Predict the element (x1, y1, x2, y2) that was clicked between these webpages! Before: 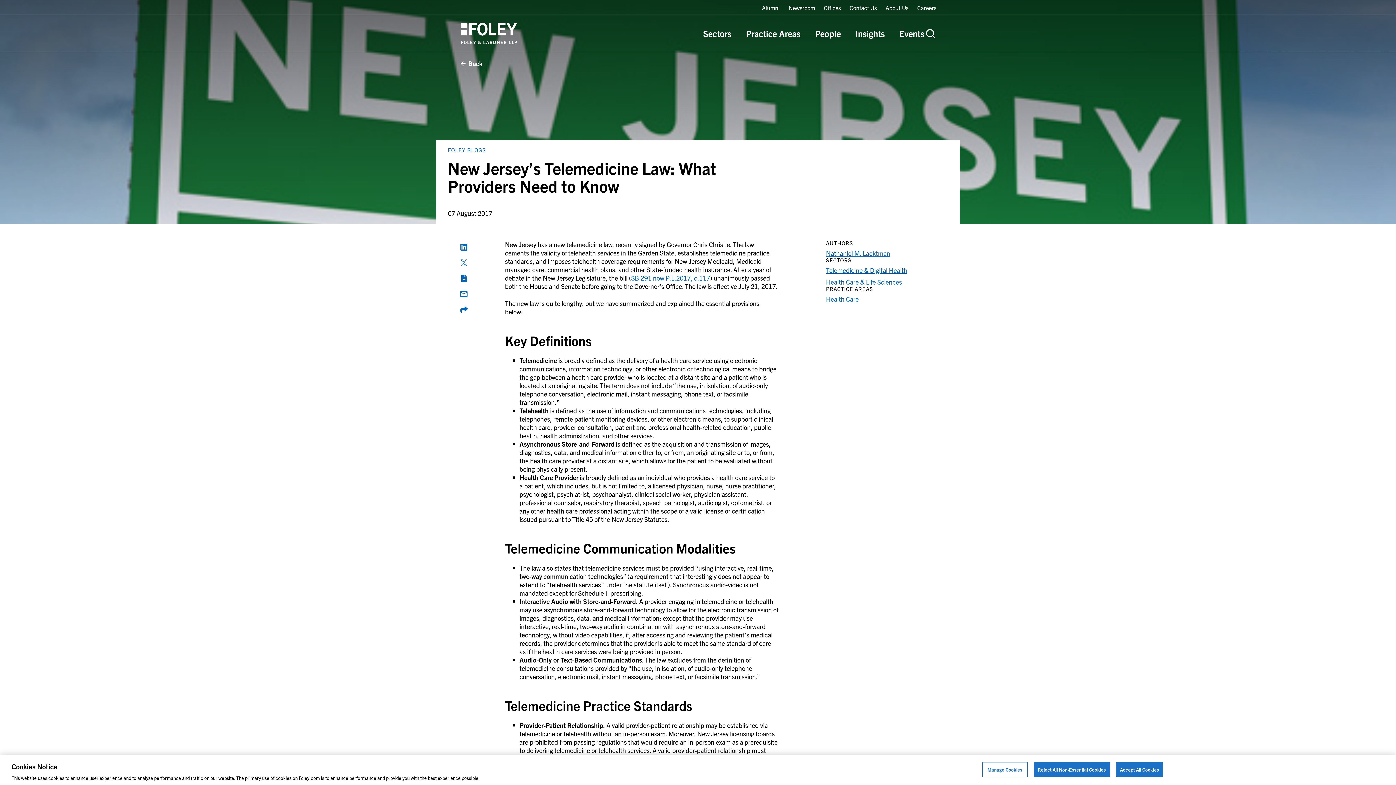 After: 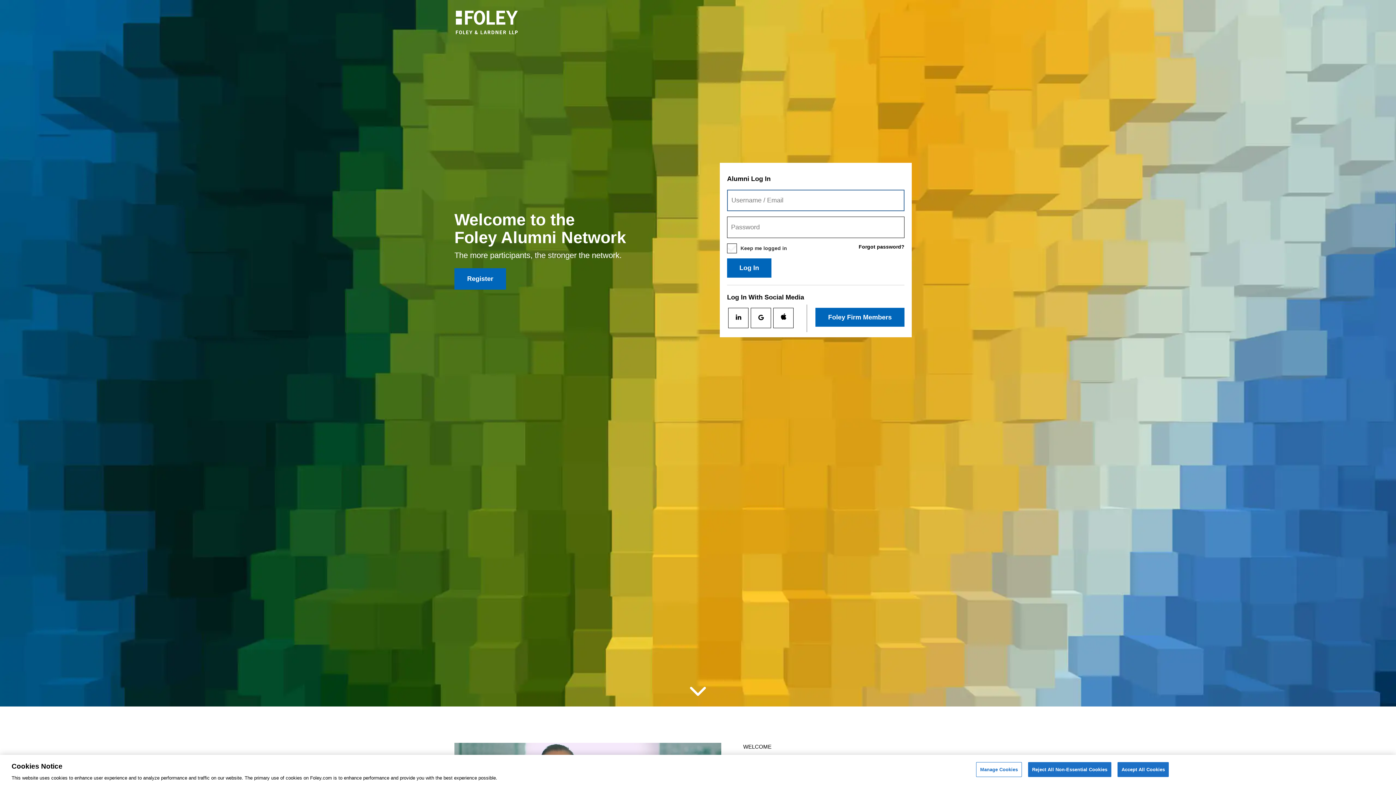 Action: bbox: (762, 4, 780, 11) label: Alumni